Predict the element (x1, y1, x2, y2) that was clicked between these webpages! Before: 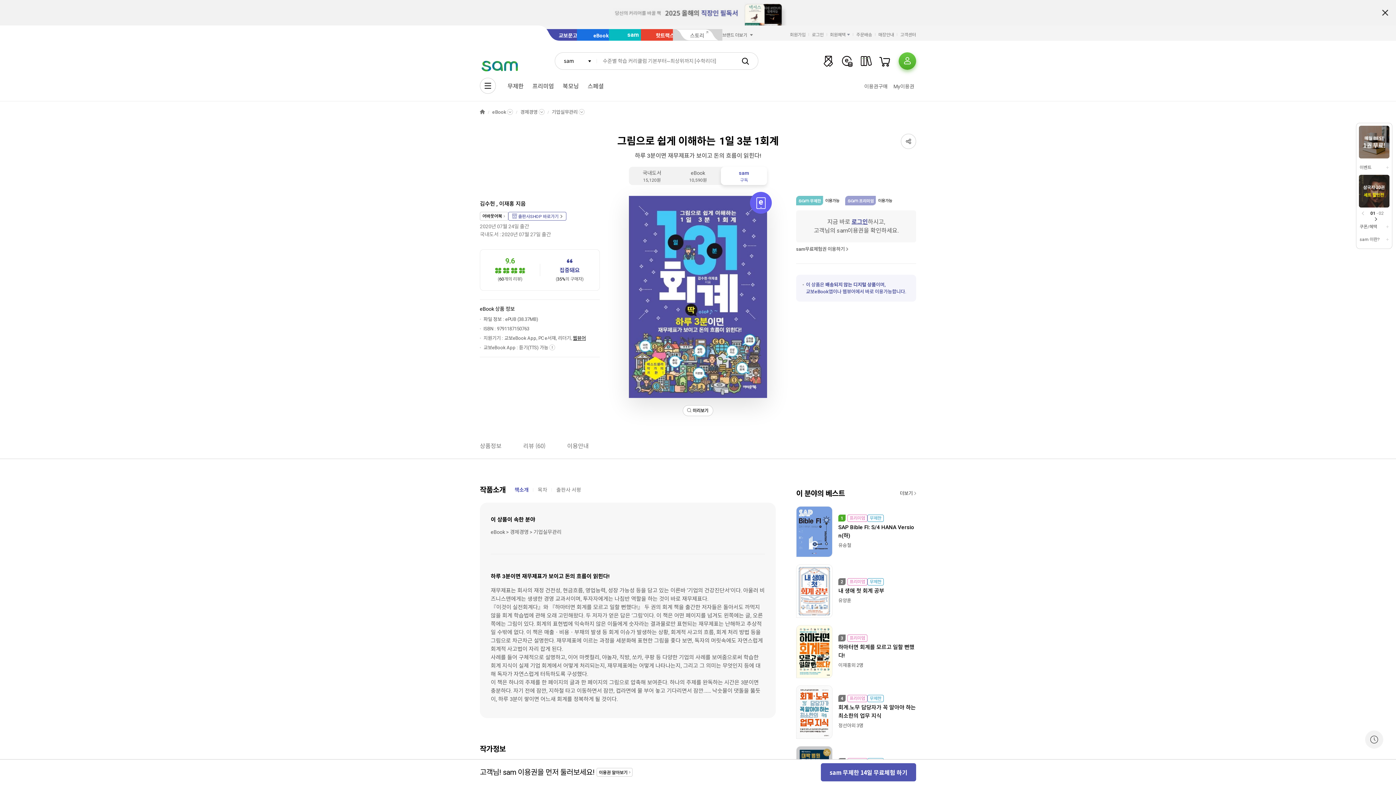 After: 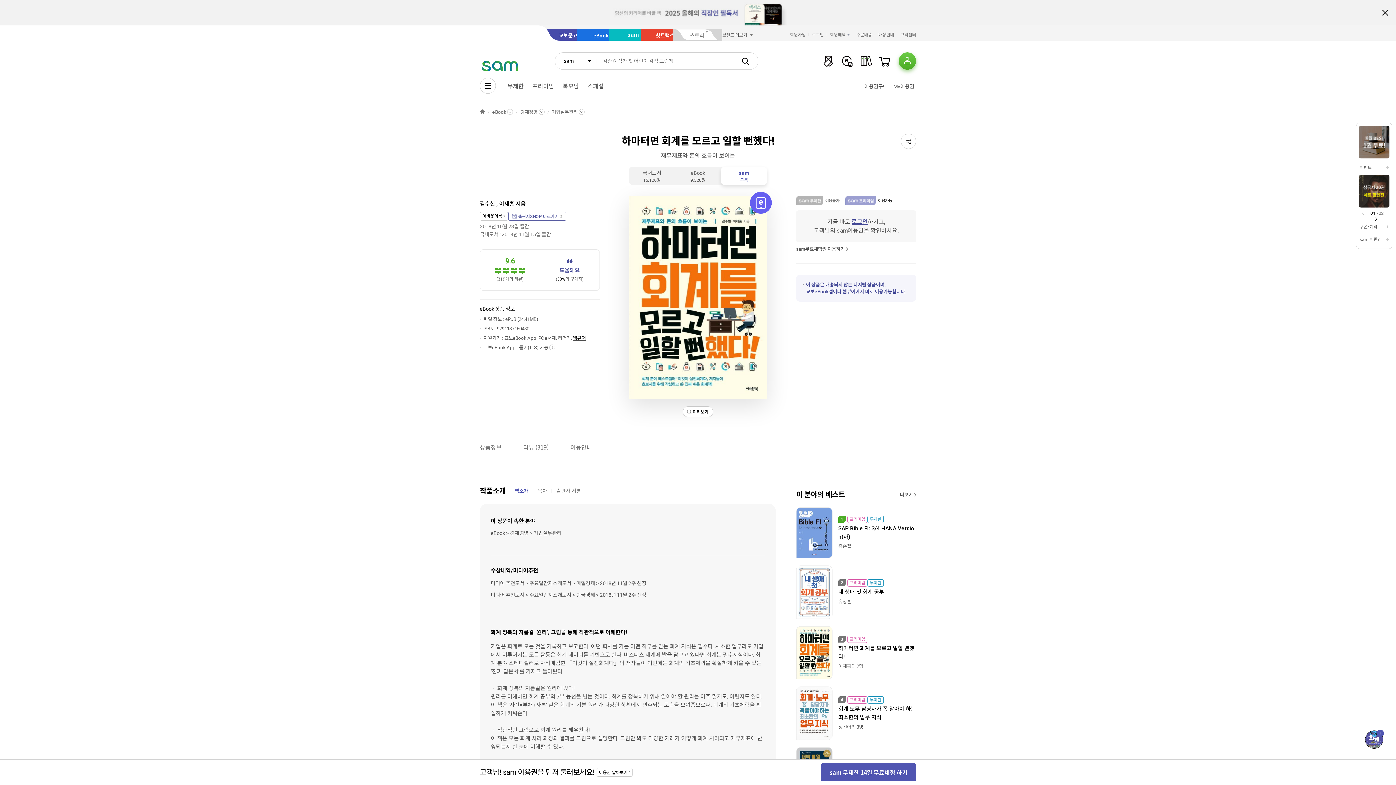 Action: bbox: (796, 594, 832, 601)